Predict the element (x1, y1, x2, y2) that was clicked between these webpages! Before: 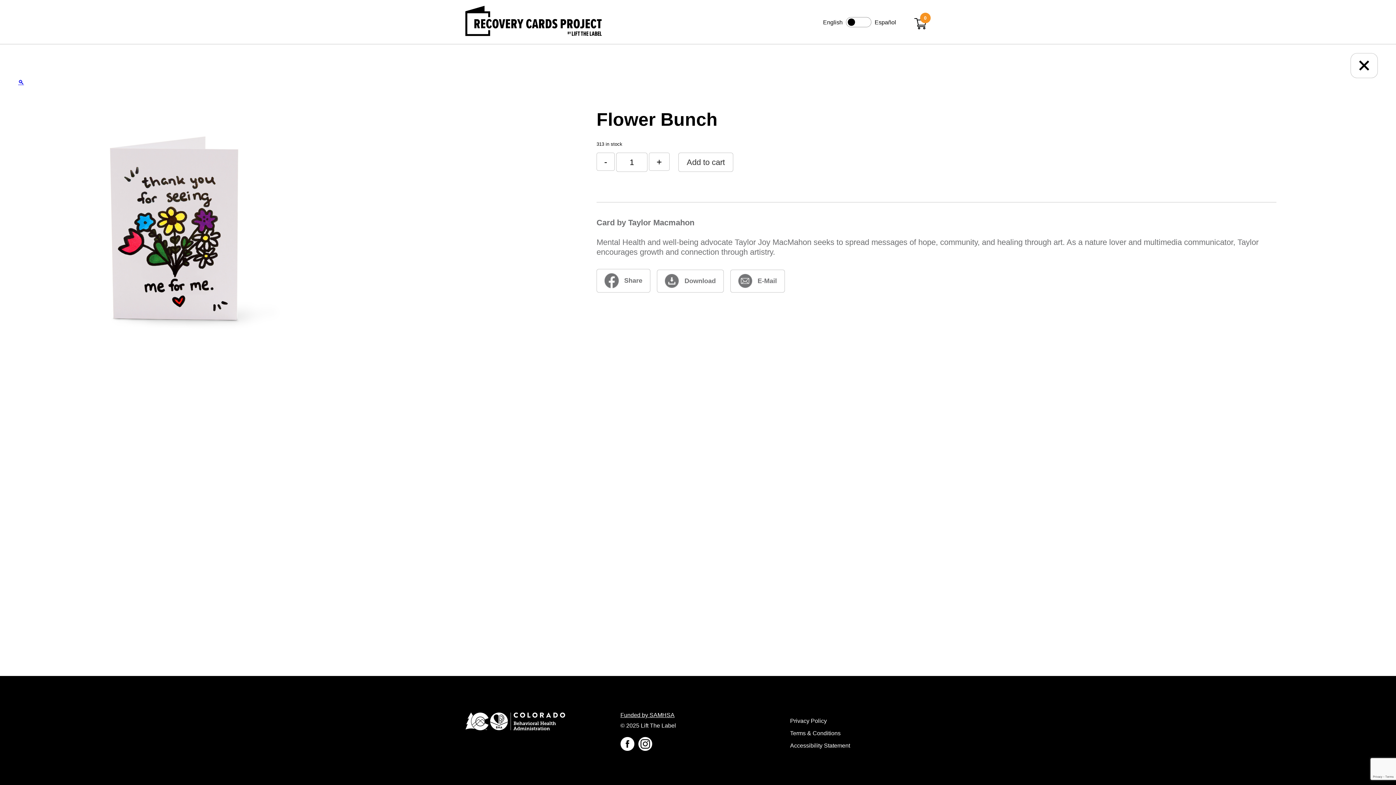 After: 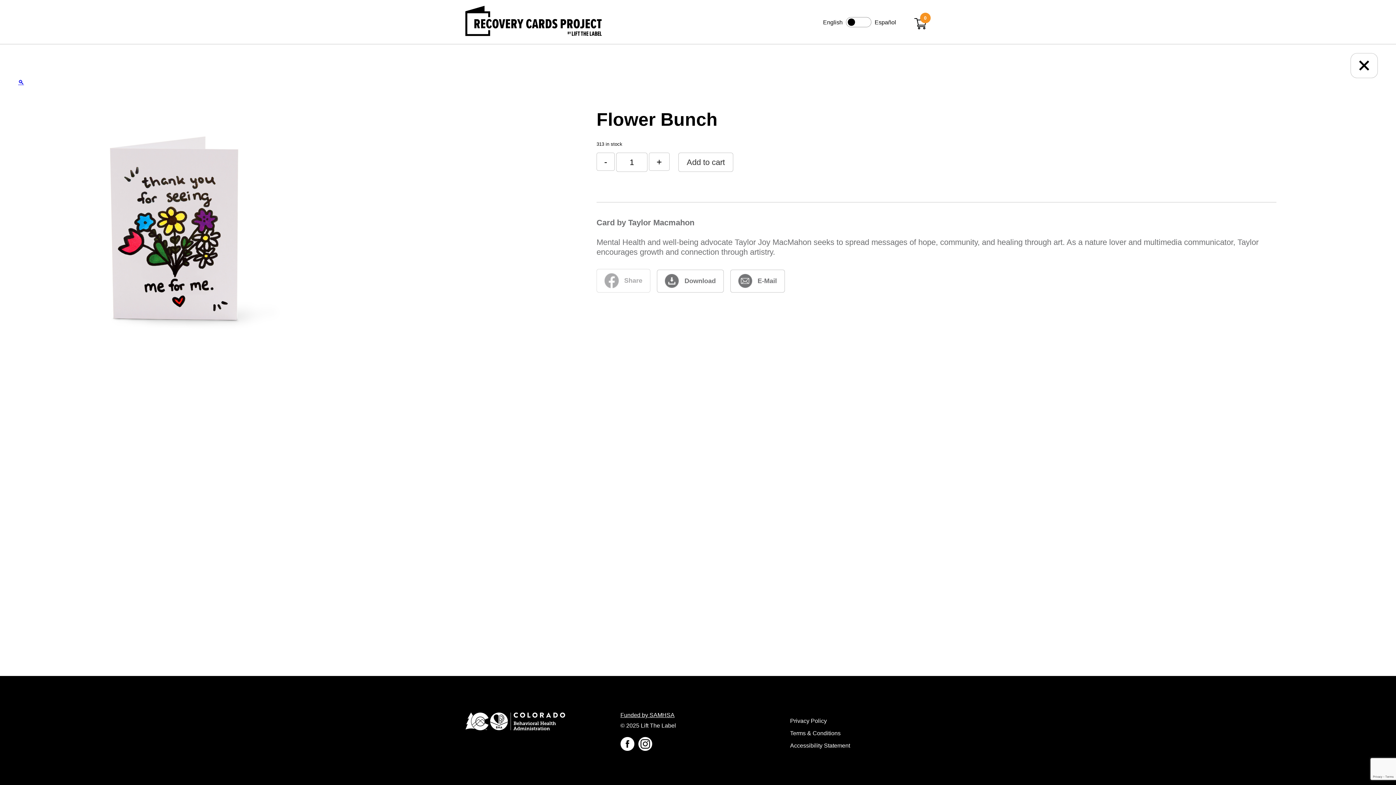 Action: bbox: (596, 269, 650, 292) label: Share